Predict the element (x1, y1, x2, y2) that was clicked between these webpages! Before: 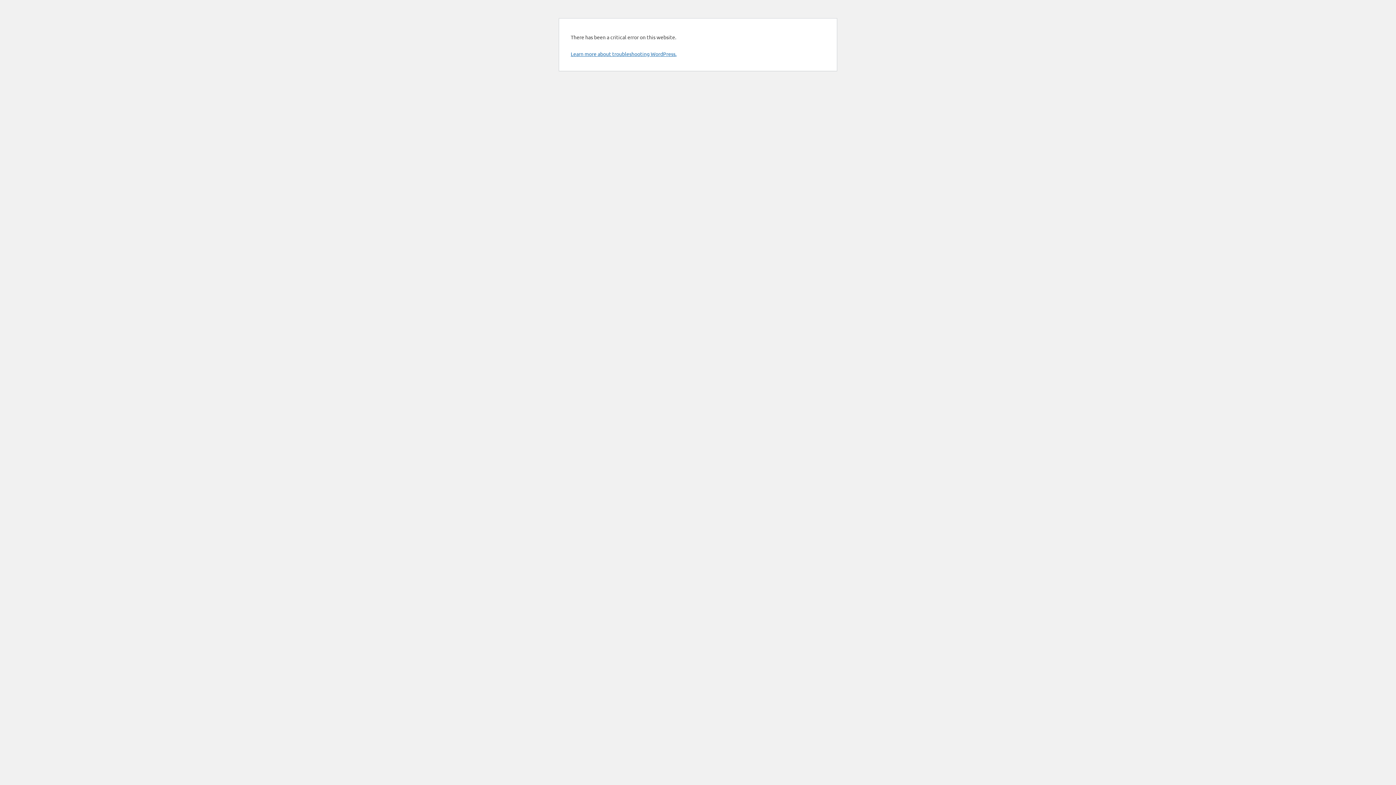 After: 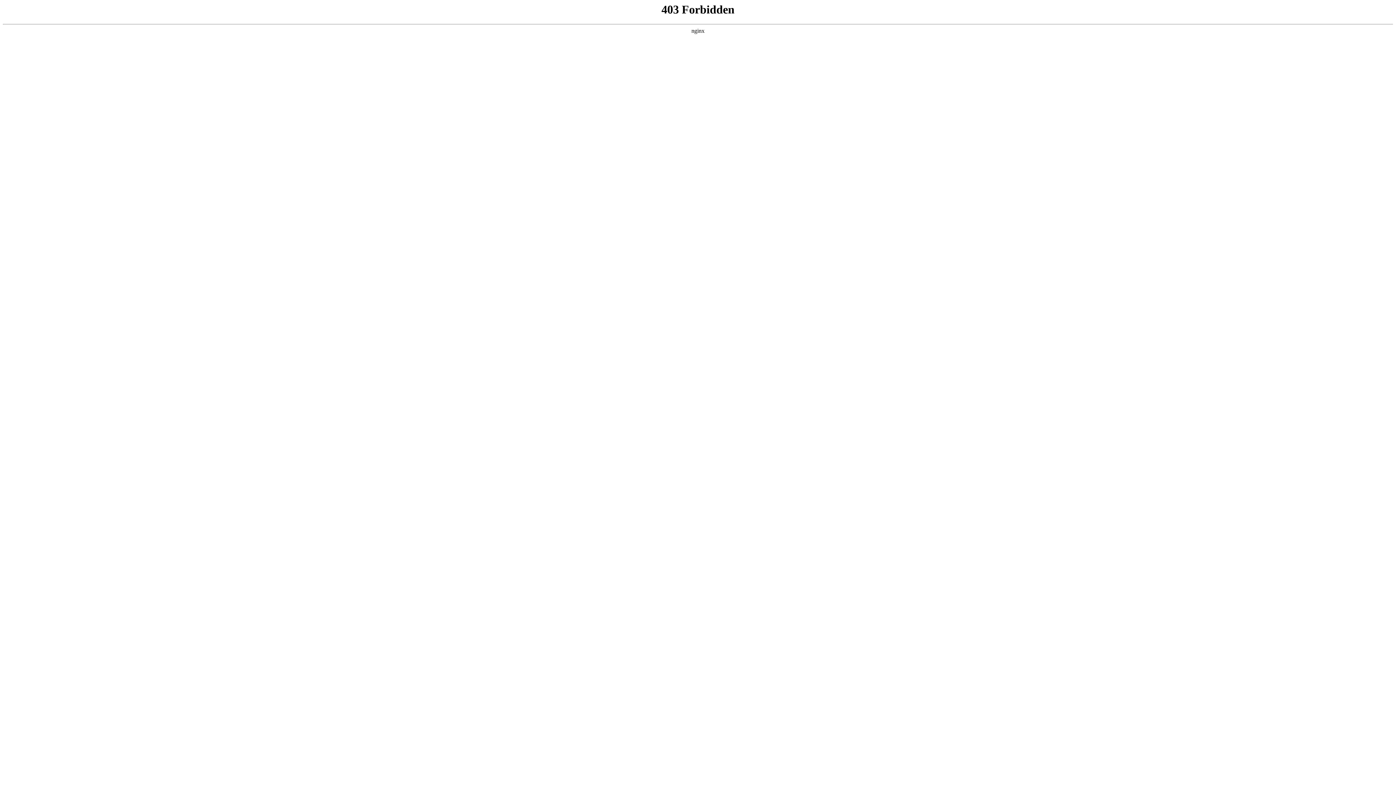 Action: bbox: (570, 50, 676, 57) label: Learn more about troubleshooting WordPress.